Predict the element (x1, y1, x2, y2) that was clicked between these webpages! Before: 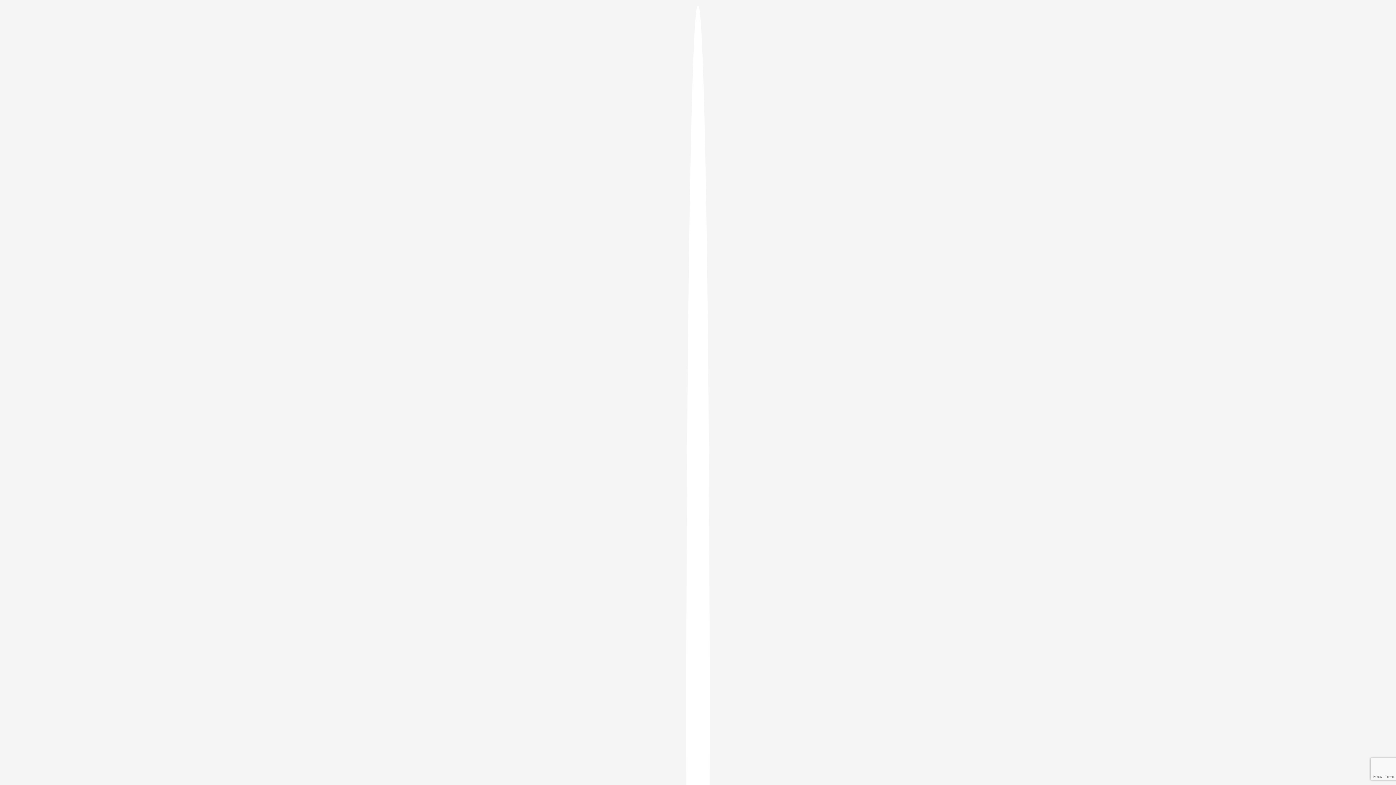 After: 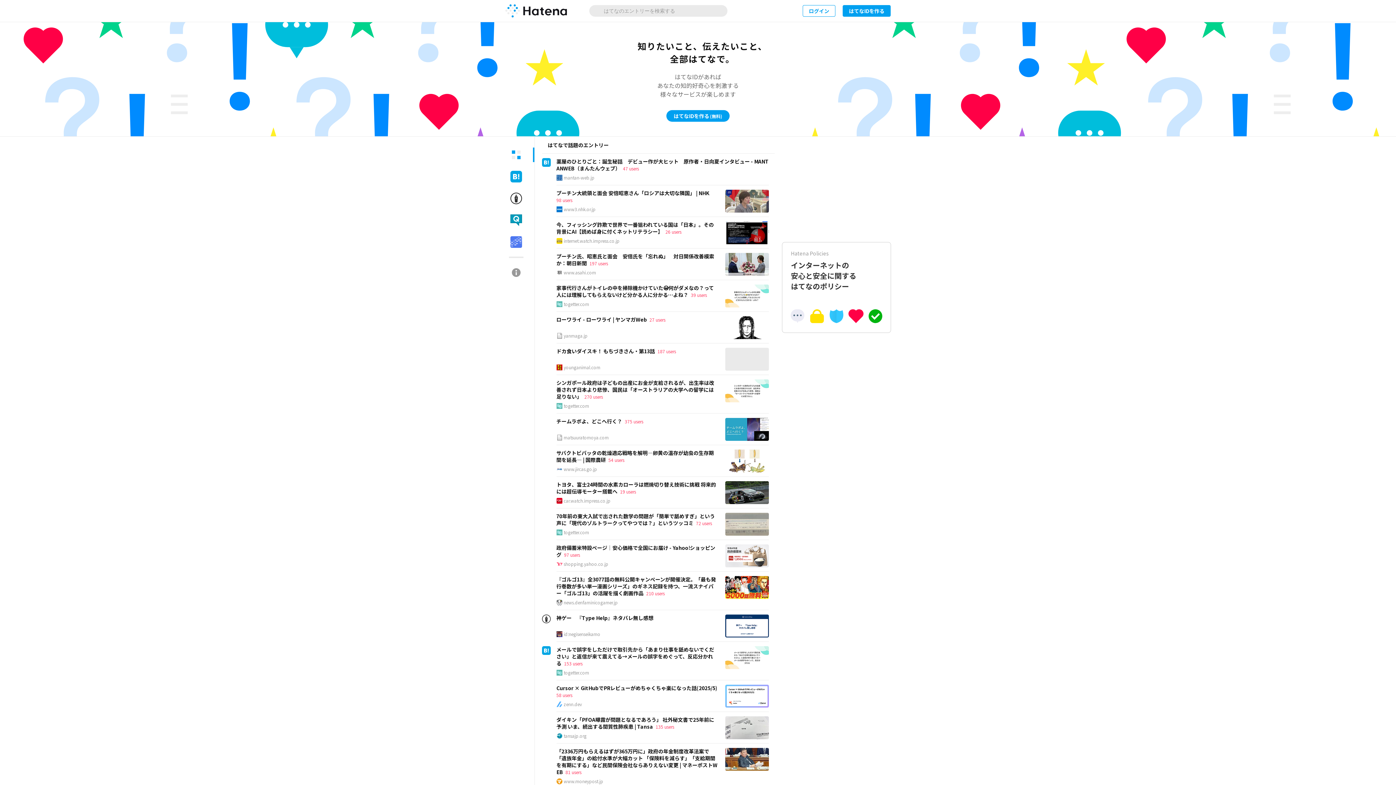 Action: bbox: (686, 5, 709, 1405)